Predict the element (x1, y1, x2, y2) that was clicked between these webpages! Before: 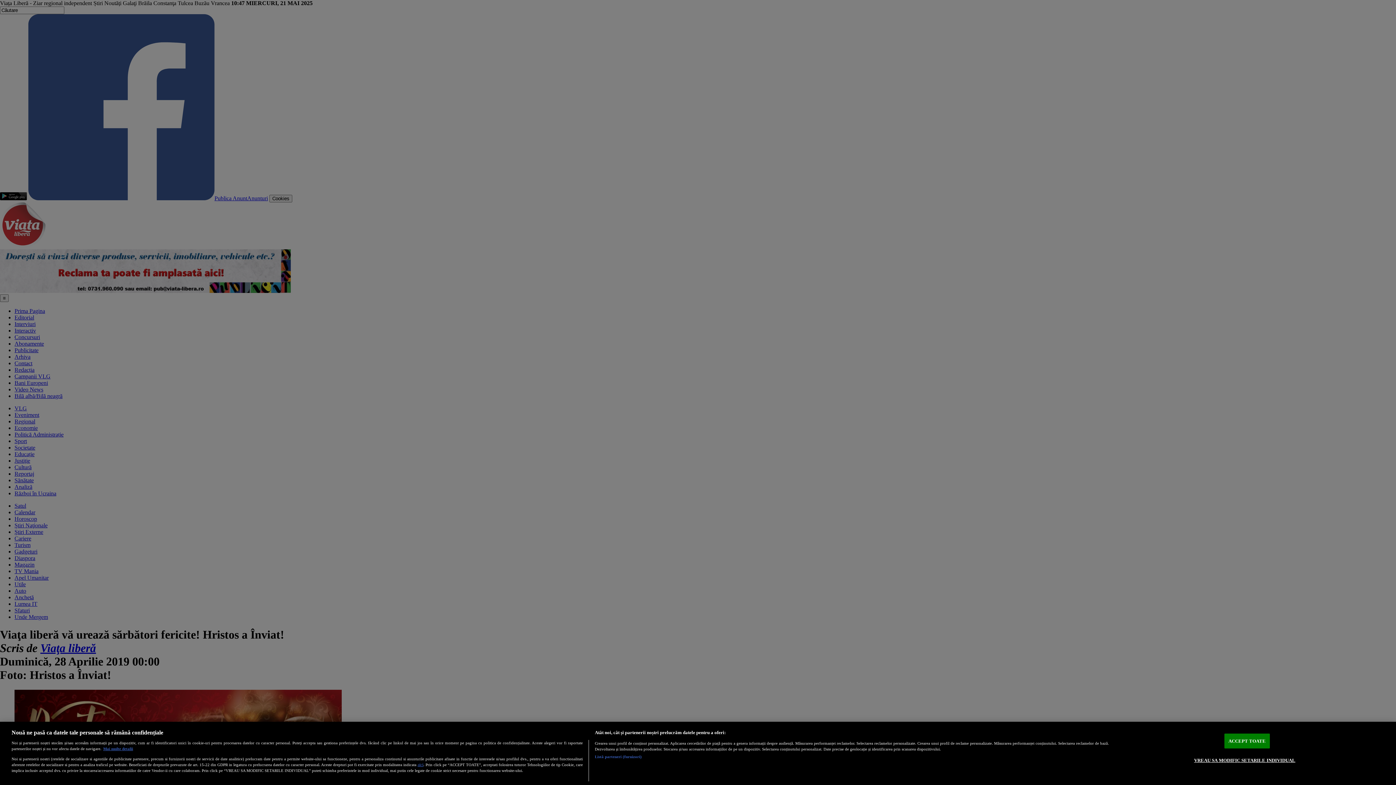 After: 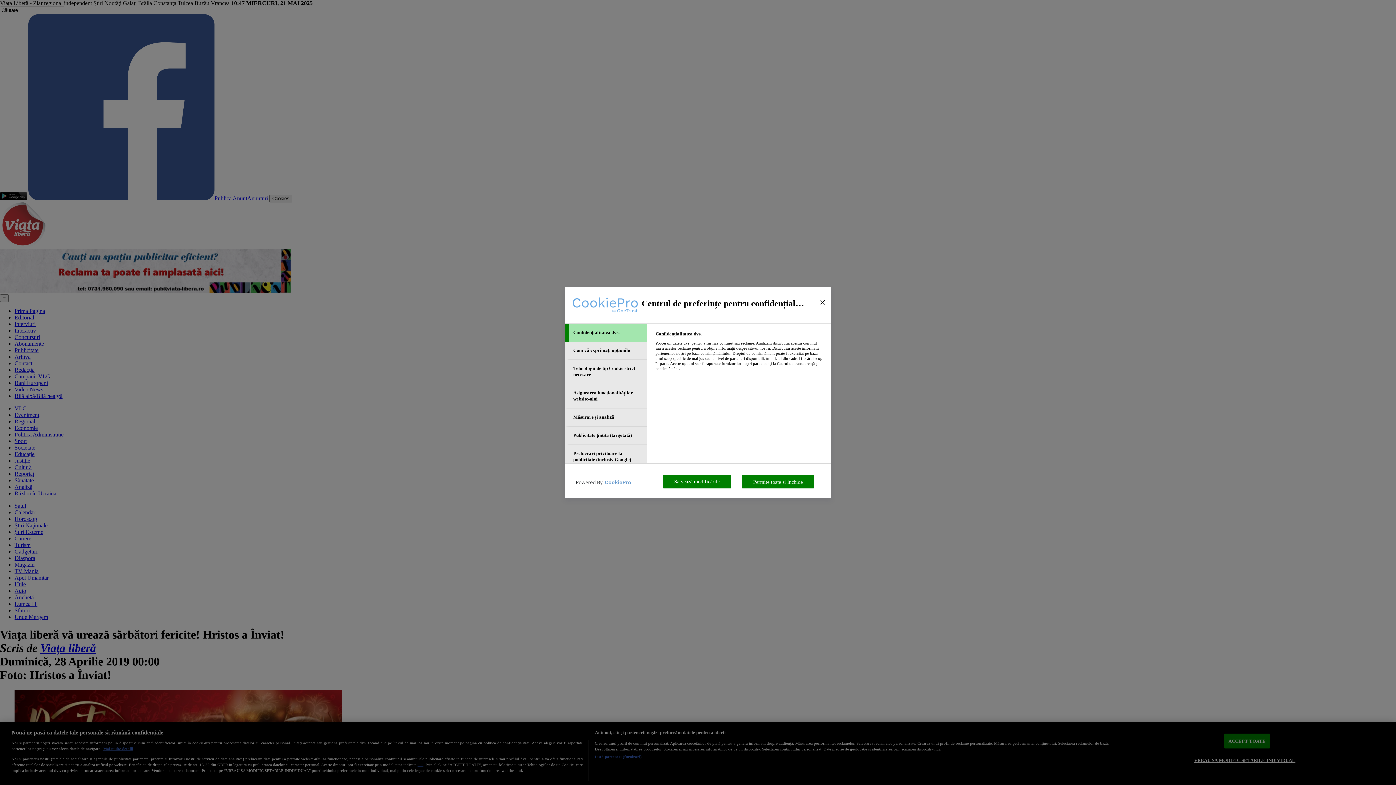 Action: label: VREAU SA MODIFIC SETARILE INDIVIDUAL bbox: (1194, 753, 1295, 767)